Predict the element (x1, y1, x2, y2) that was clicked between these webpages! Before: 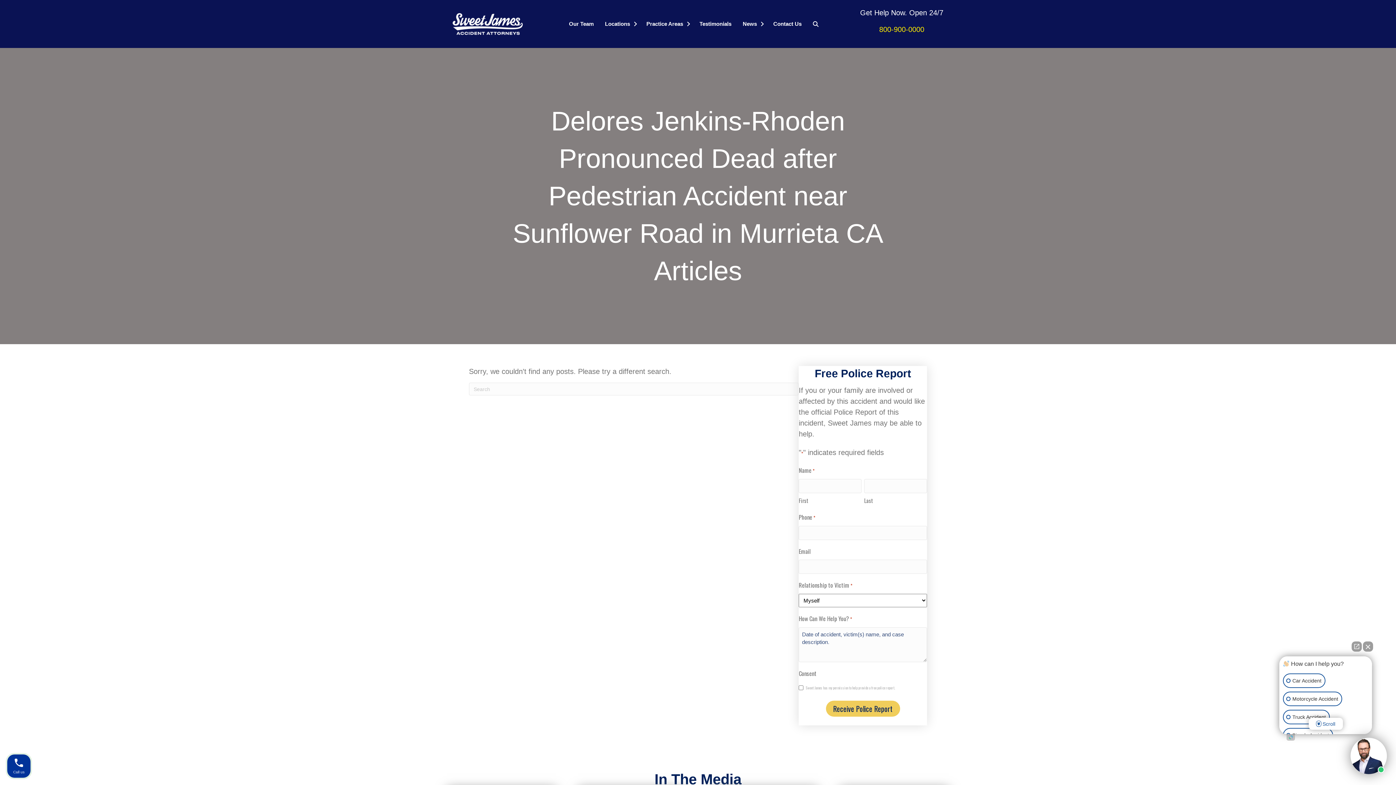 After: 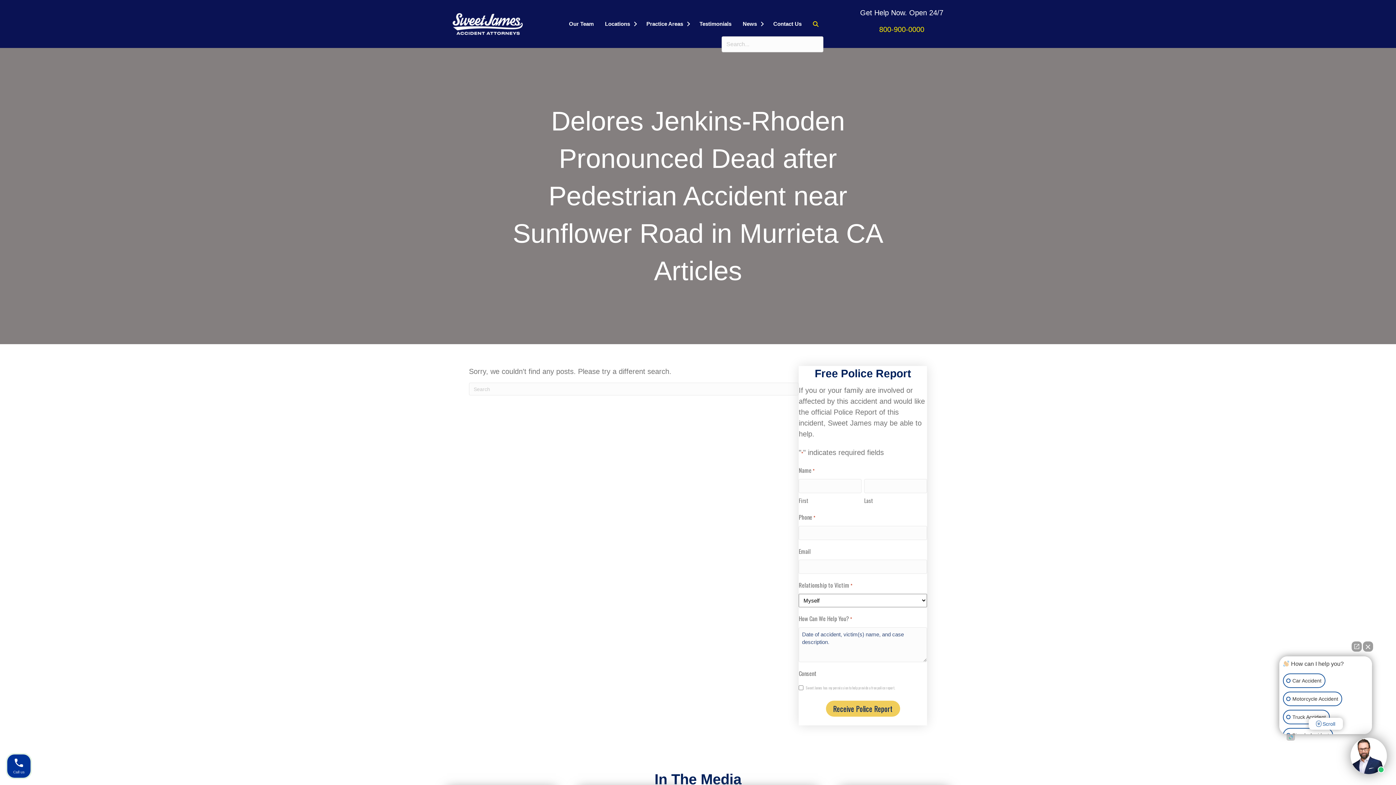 Action: label: Search bbox: (807, 15, 827, 32)